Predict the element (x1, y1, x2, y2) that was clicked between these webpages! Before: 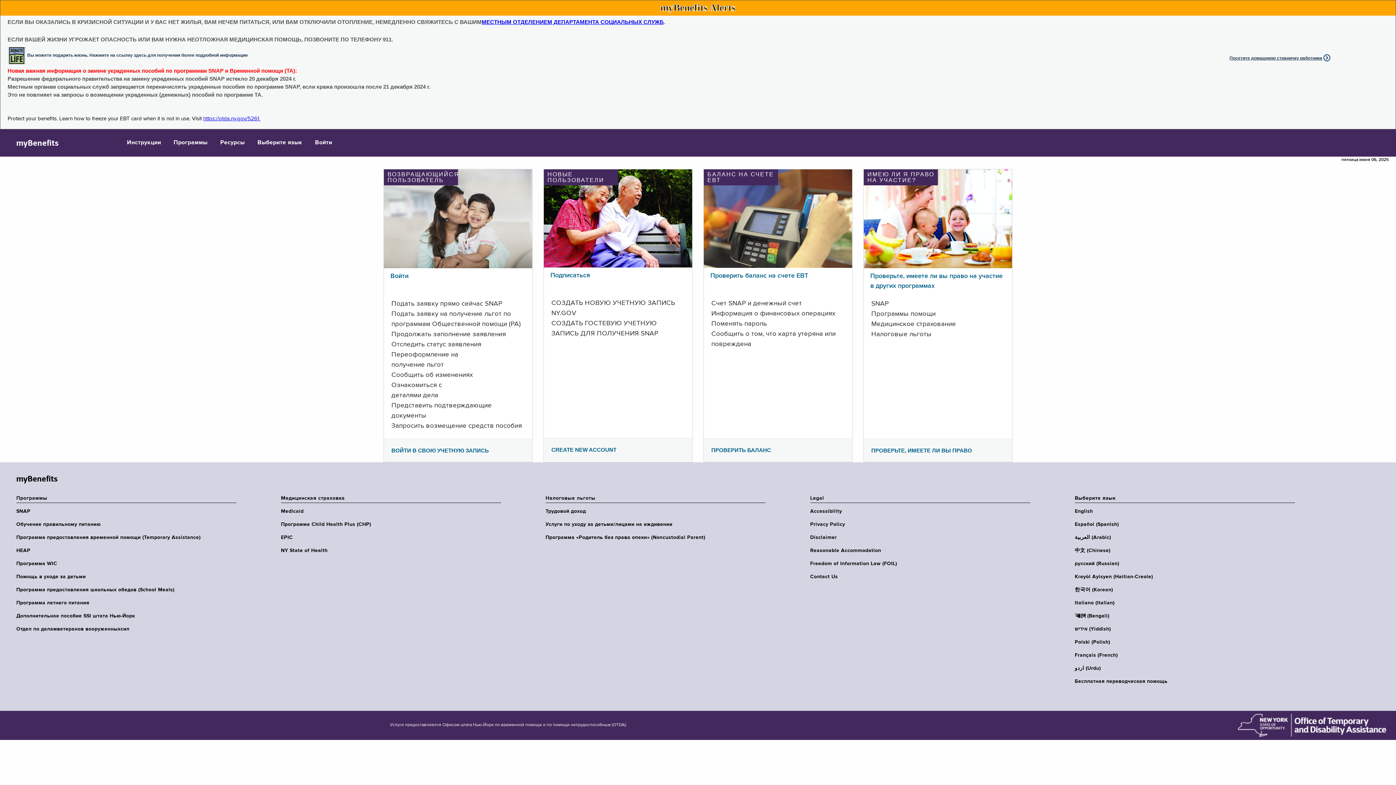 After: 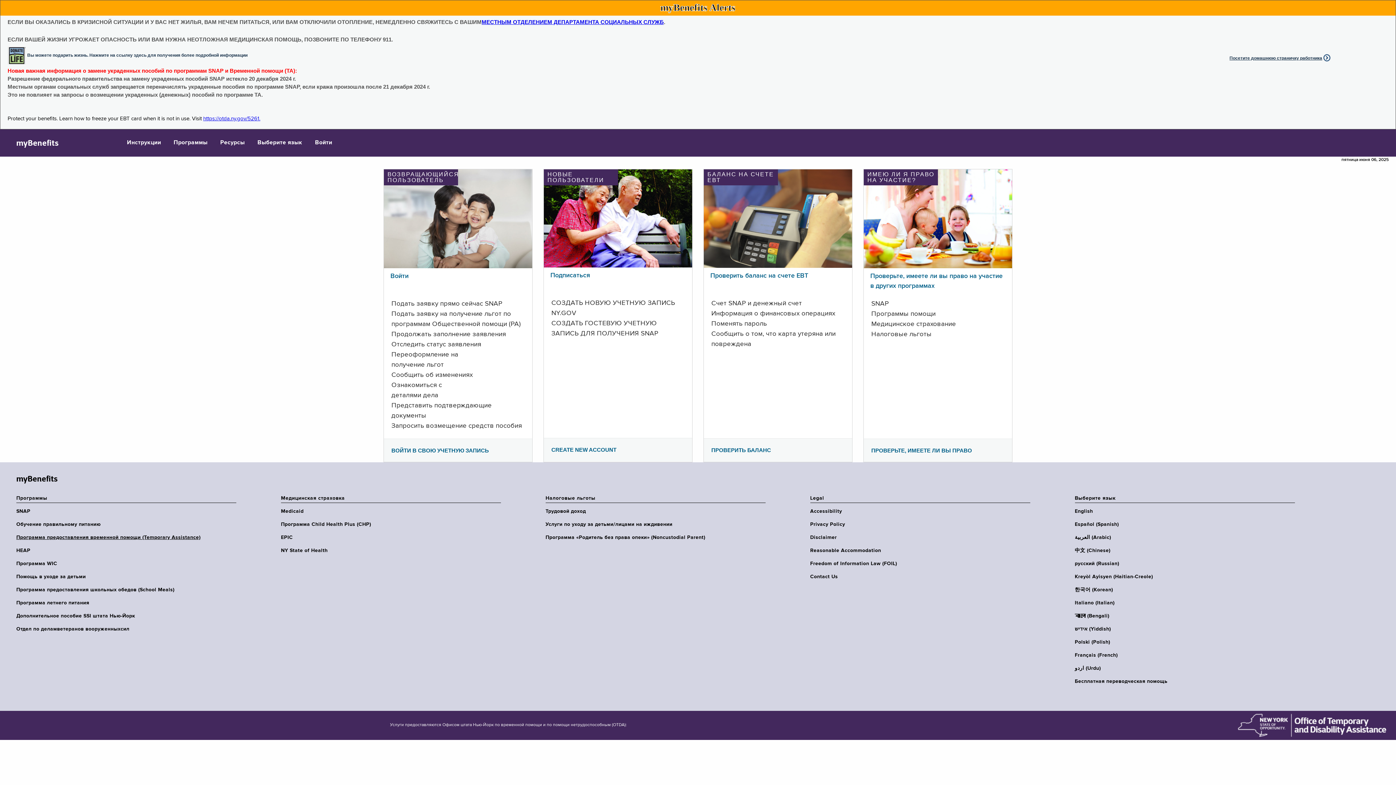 Action: bbox: (16, 534, 240, 541) label: Программа предоставления временной помощи (Temporary Assistance)